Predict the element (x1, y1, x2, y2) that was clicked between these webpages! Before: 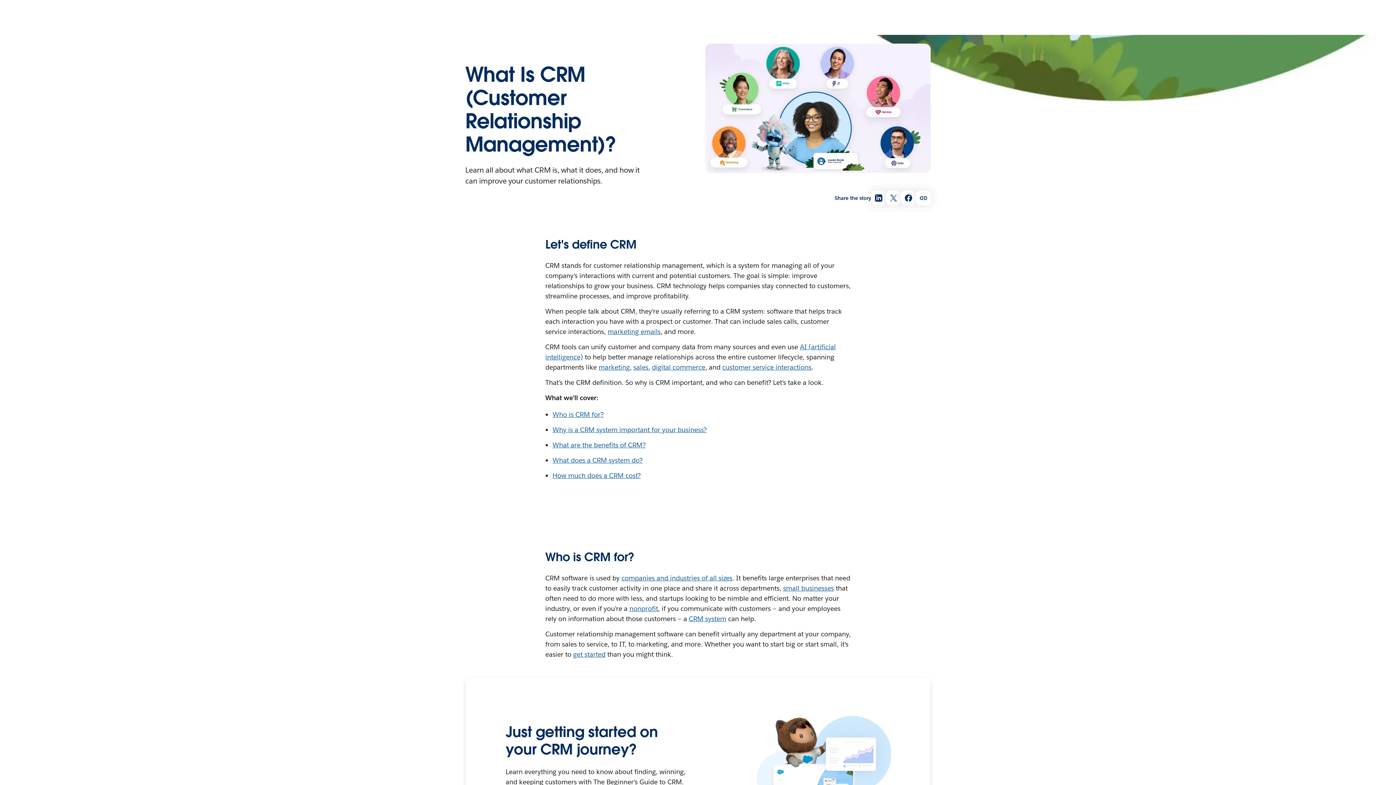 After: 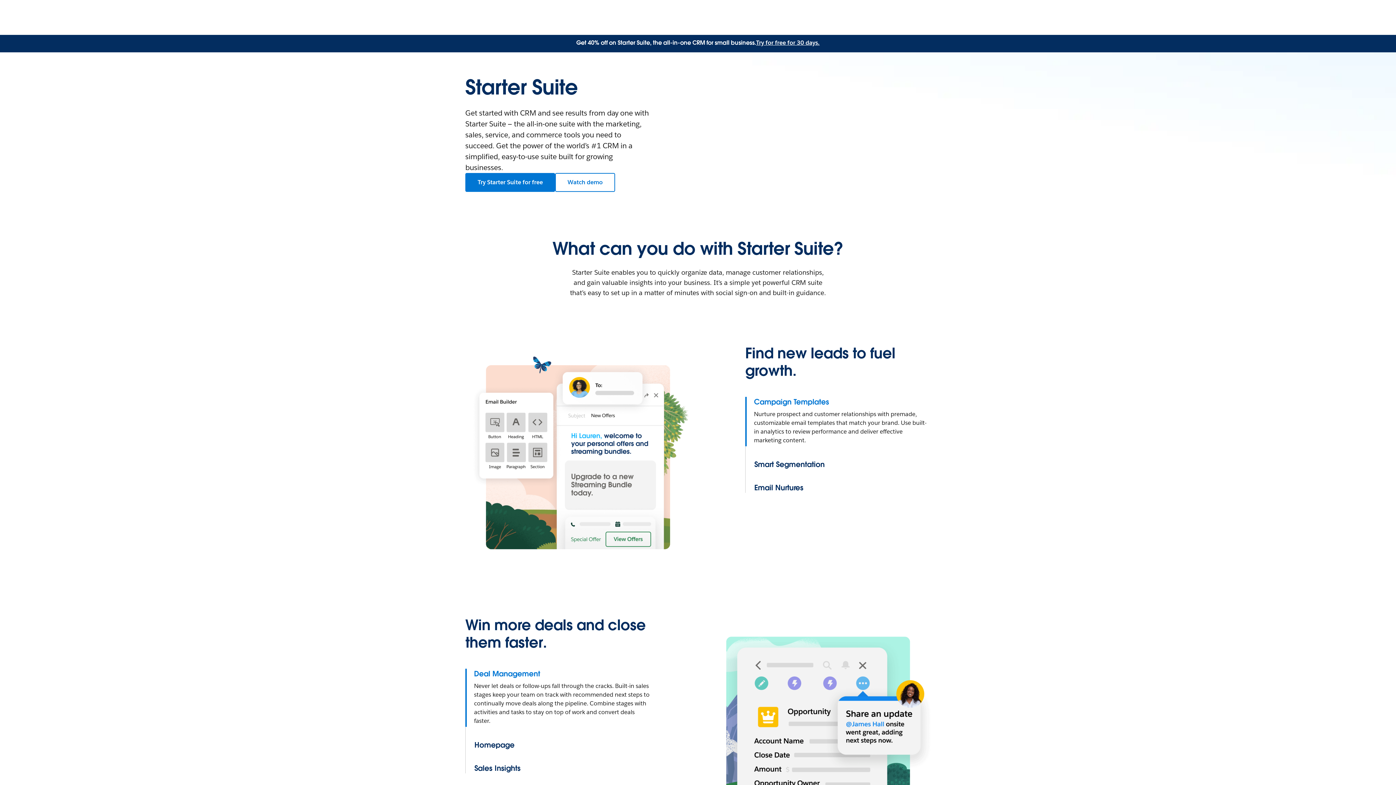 Action: label: get started bbox: (573, 650, 605, 658)